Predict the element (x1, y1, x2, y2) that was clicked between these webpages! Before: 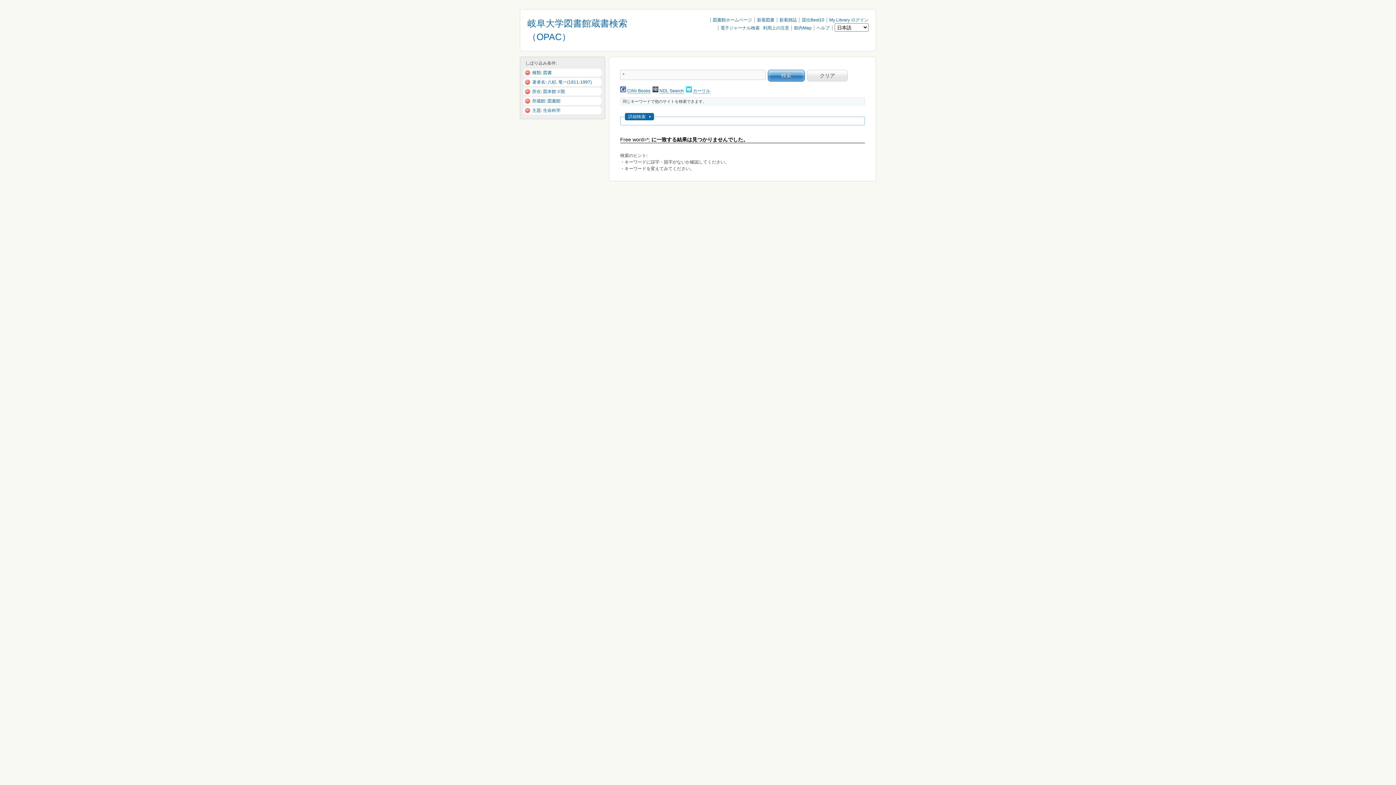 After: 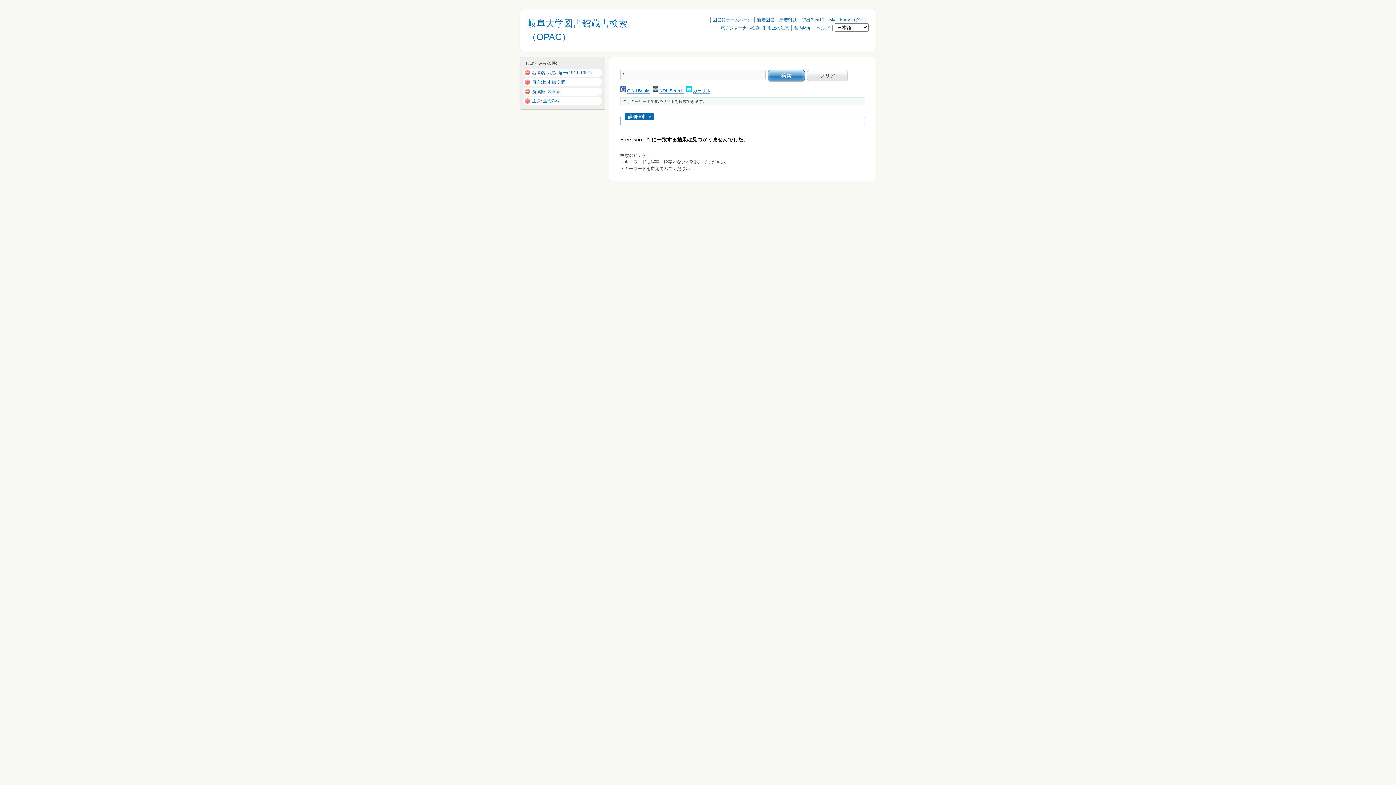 Action: label: 種類: 図書 bbox: (532, 70, 552, 75)